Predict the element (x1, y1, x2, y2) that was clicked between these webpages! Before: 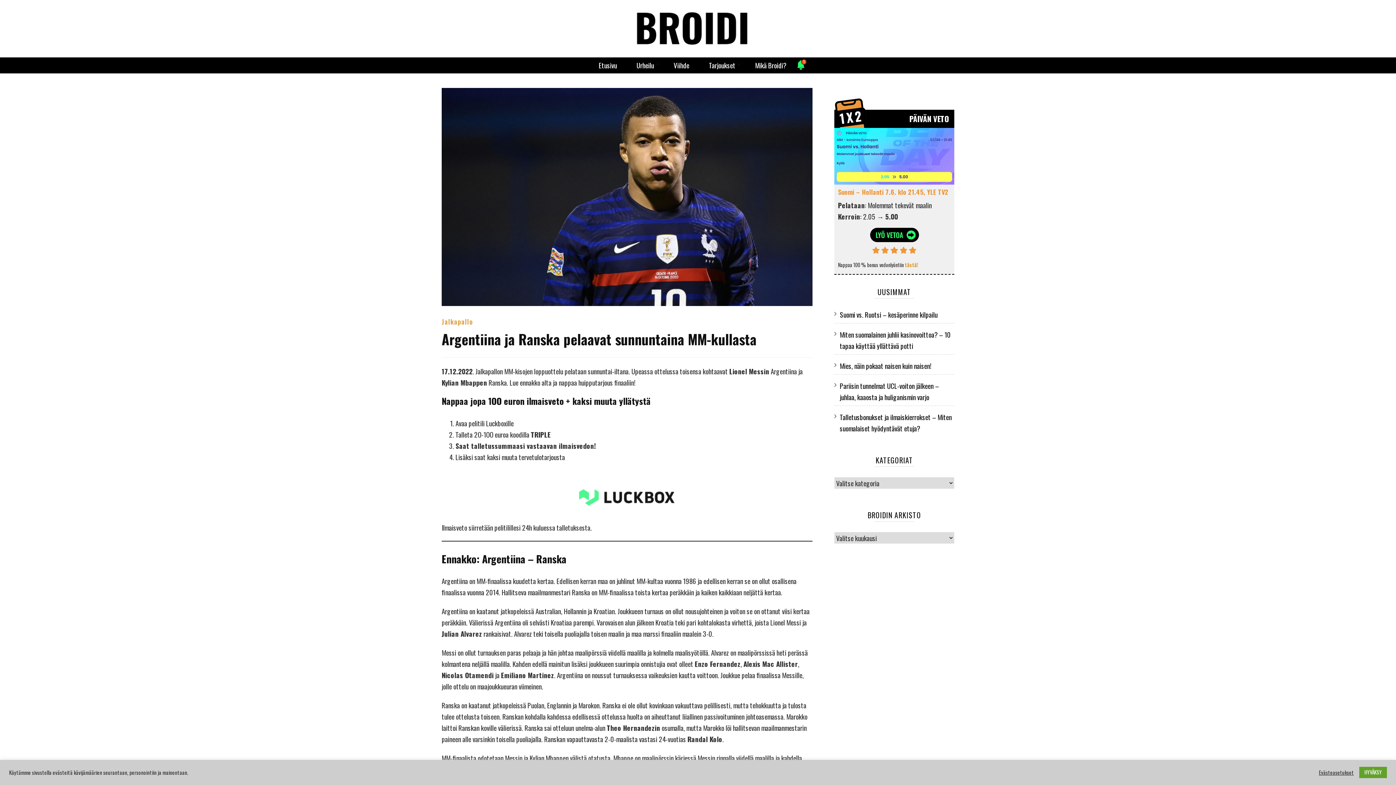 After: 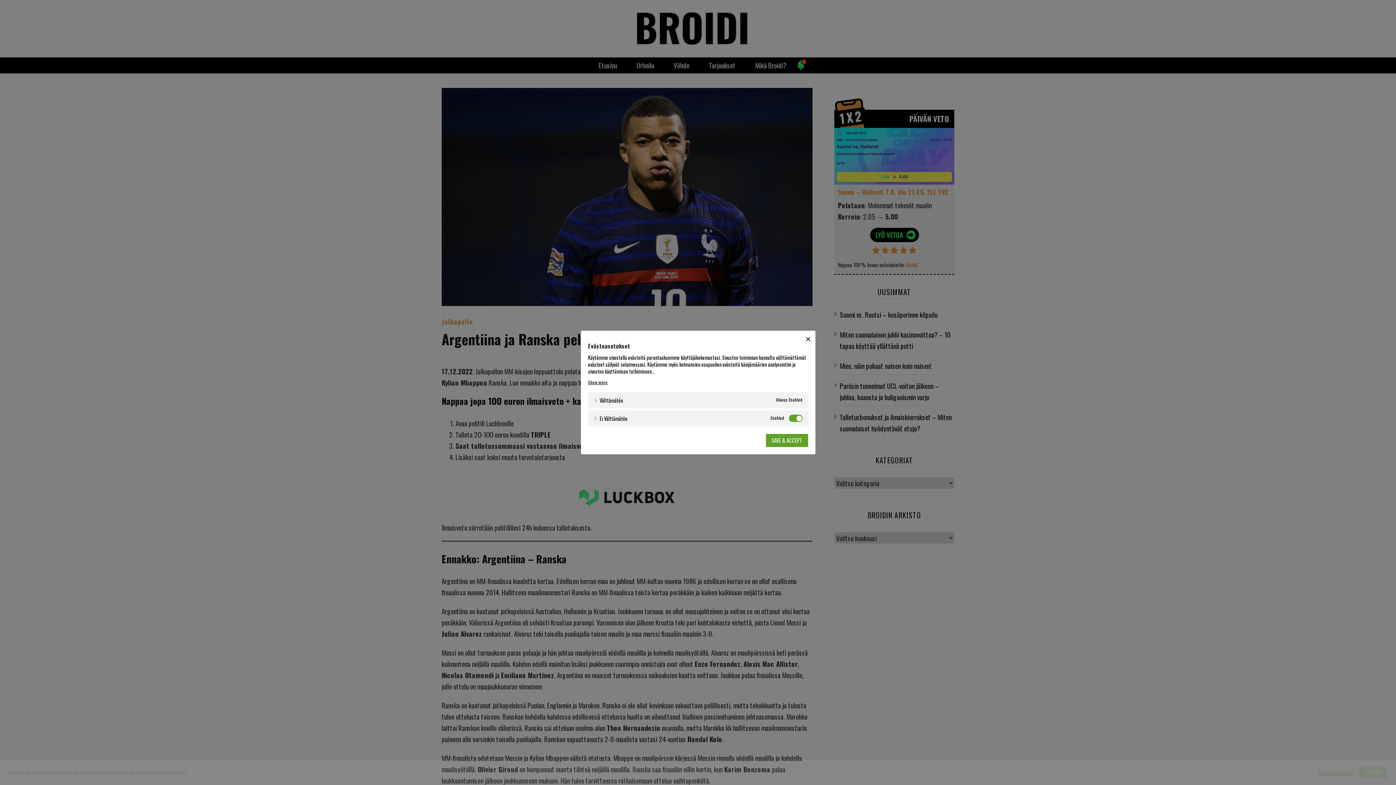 Action: bbox: (1319, 769, 1354, 776) label: Evästeasetukset